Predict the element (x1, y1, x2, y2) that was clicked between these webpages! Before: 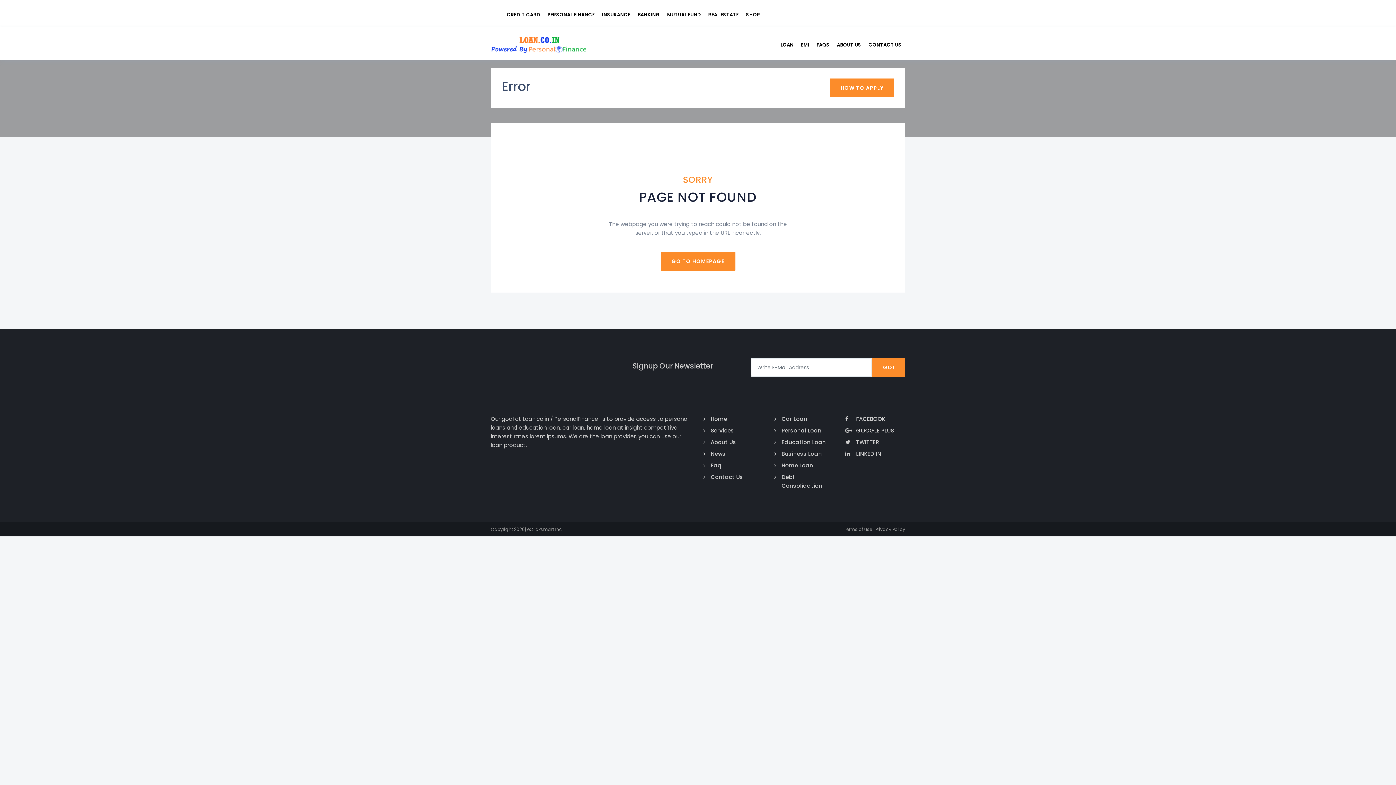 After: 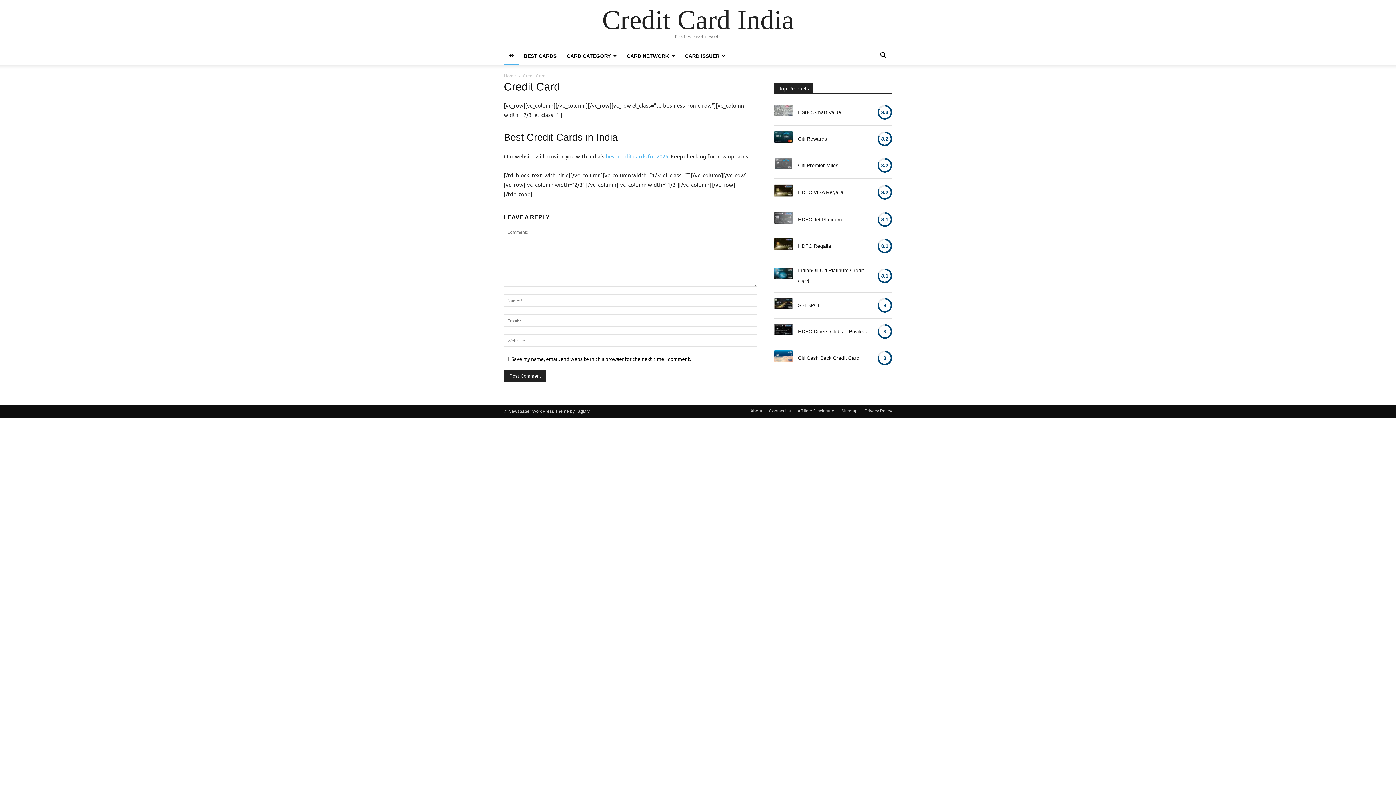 Action: bbox: (503, 6, 544, 22) label: CREDIT CARD